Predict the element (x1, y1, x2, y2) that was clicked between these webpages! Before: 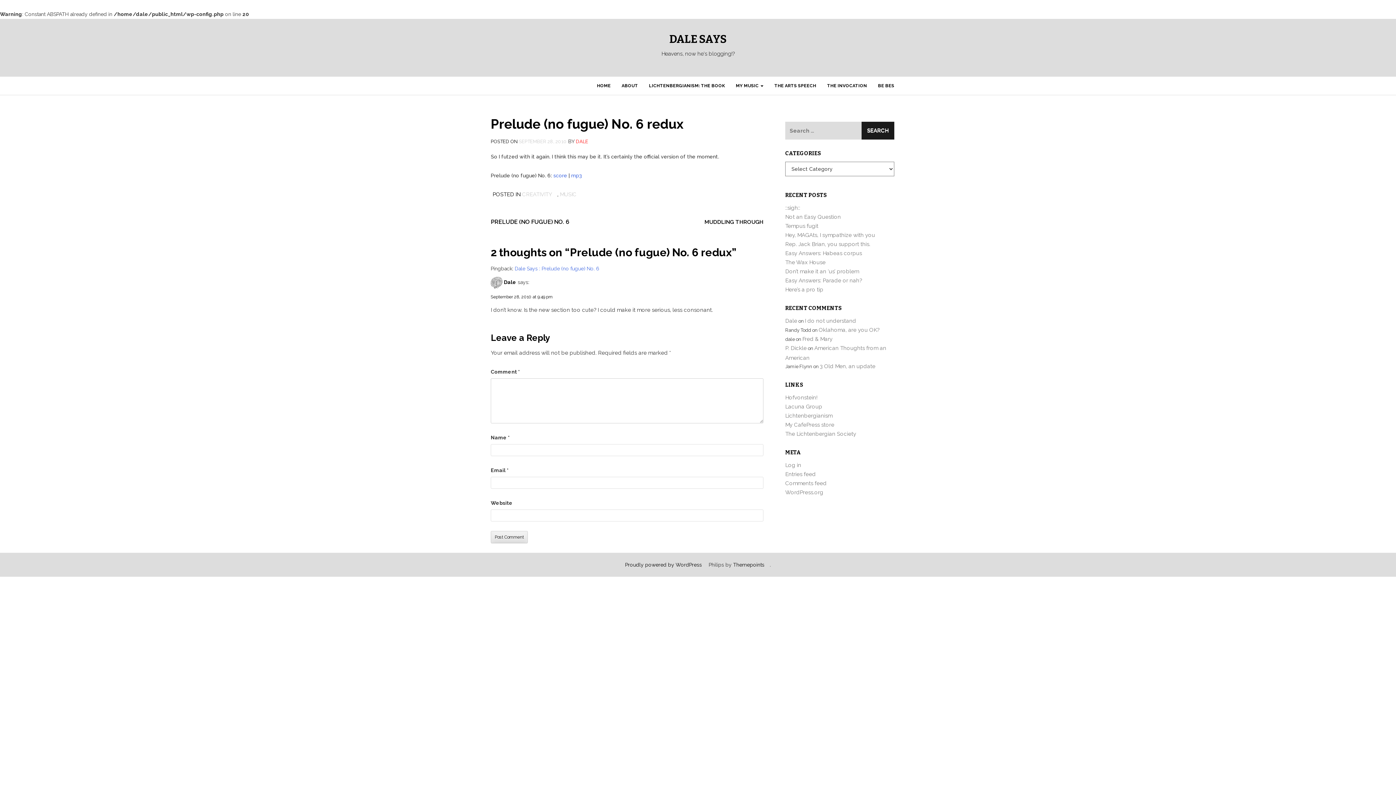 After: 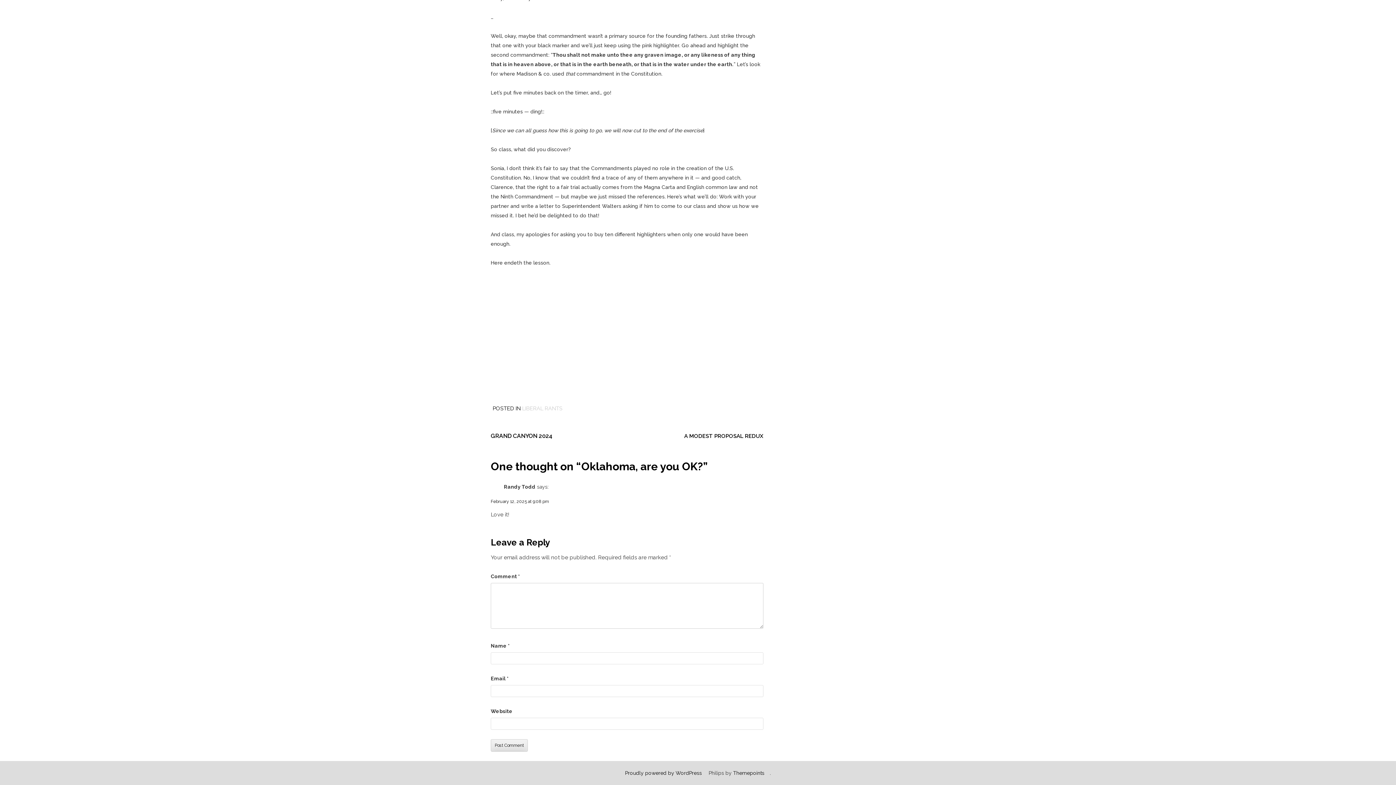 Action: bbox: (818, 326, 879, 333) label: Oklahoma, are you OK?